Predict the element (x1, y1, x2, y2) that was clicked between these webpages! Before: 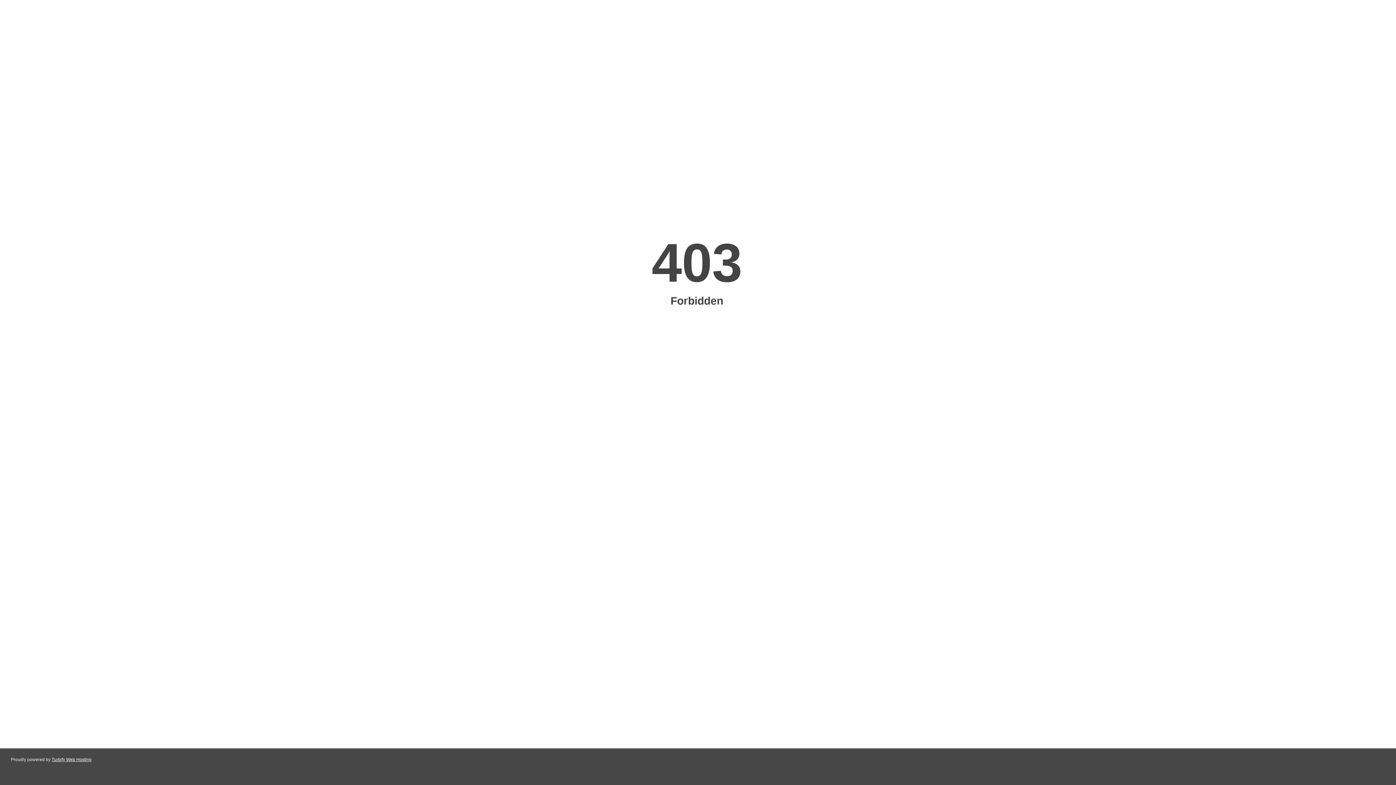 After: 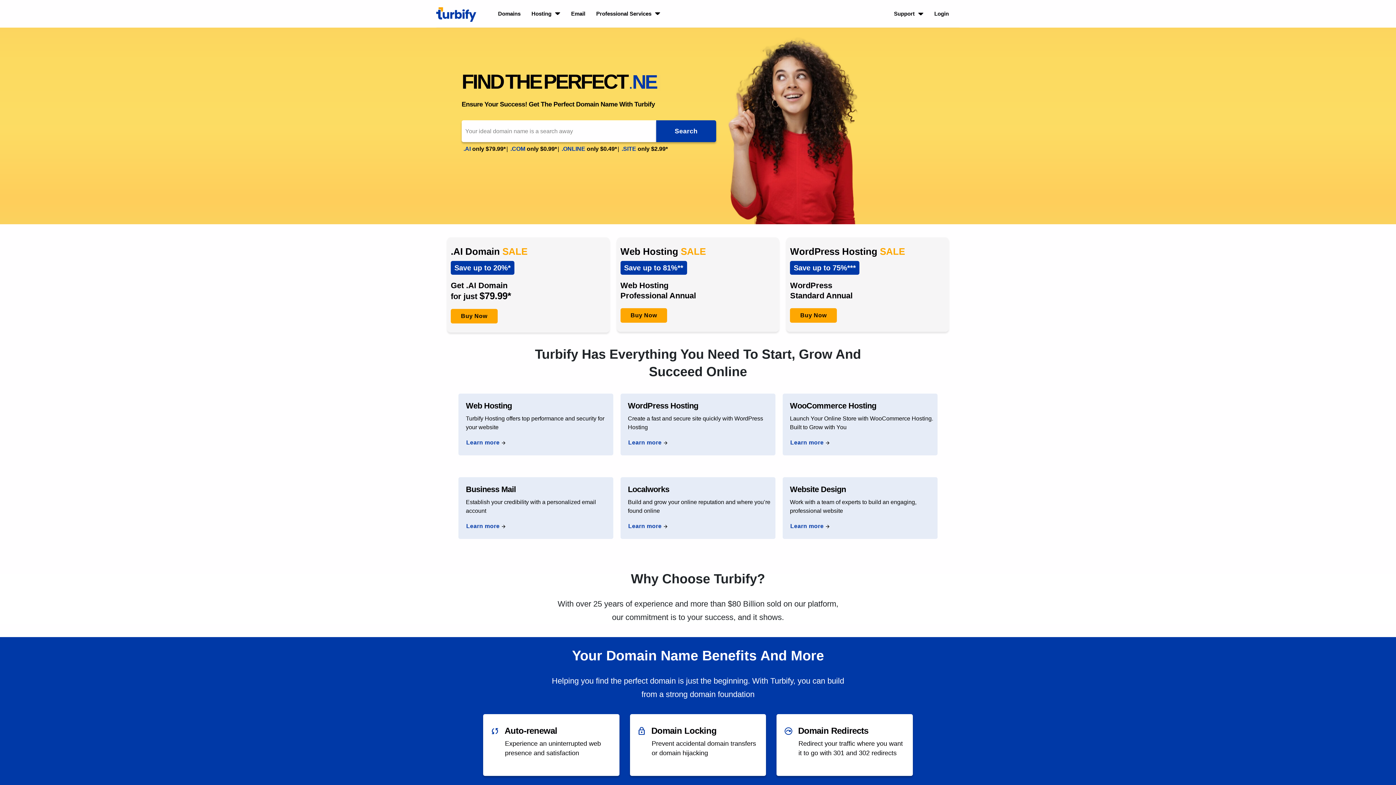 Action: bbox: (51, 757, 91, 762) label: Turbify Web Hosting